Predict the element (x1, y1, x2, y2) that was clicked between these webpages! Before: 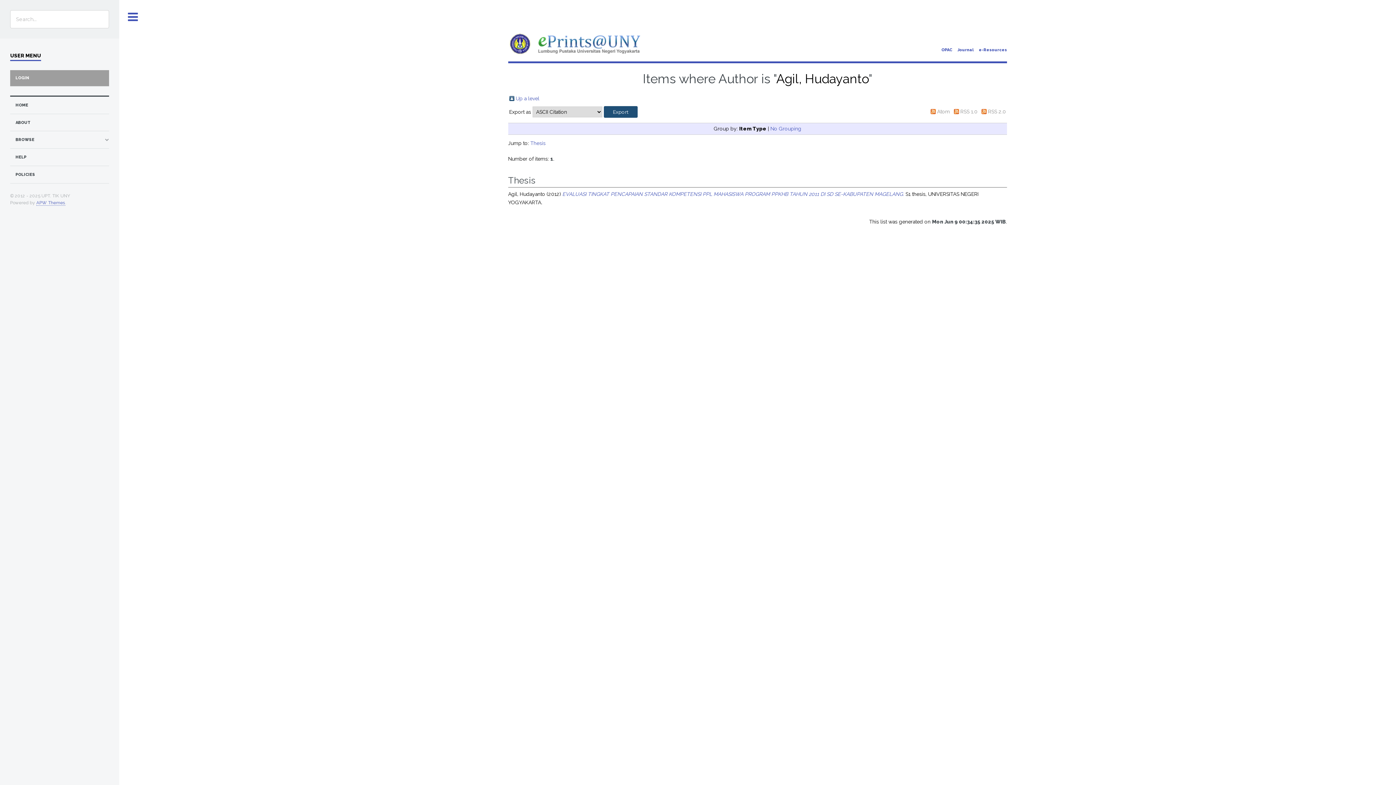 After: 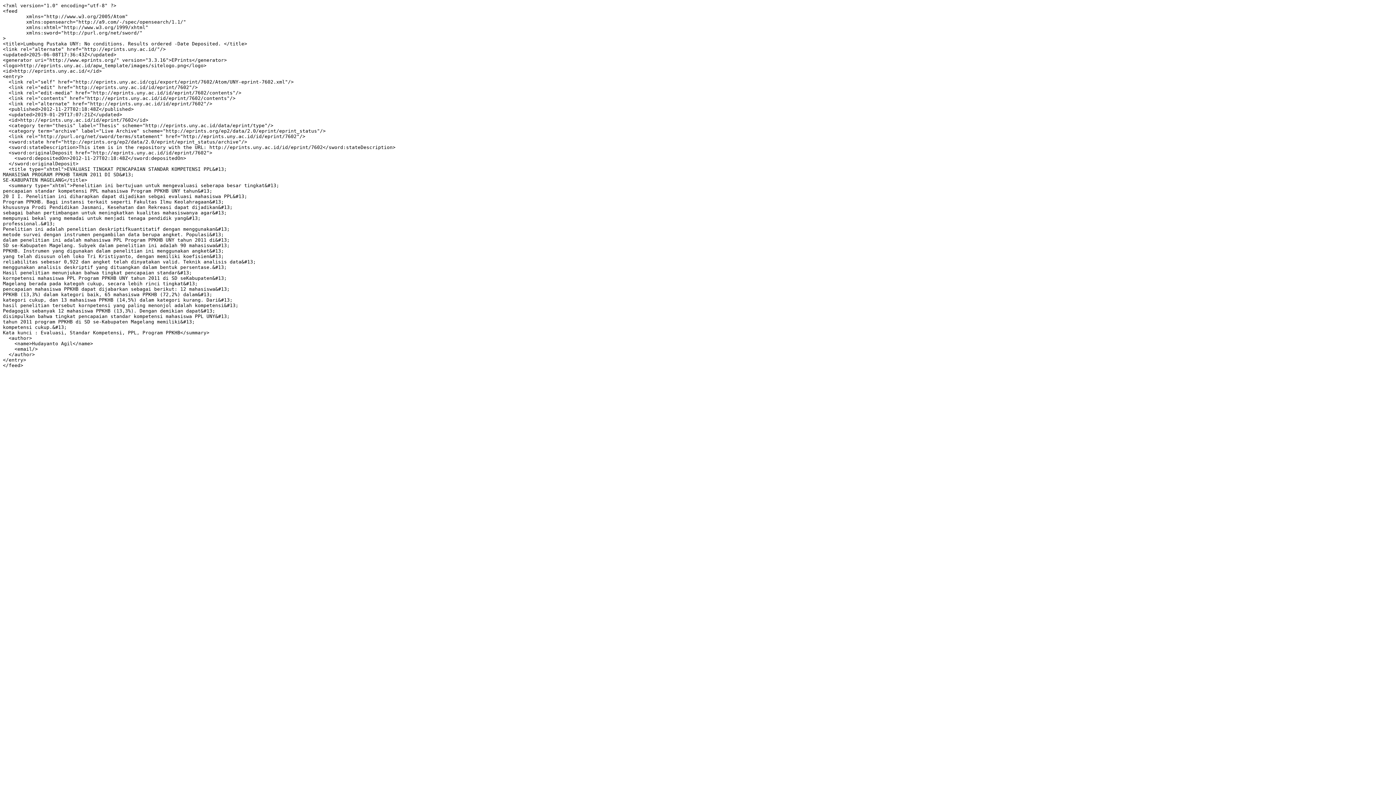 Action: bbox: (928, 108, 935, 114)